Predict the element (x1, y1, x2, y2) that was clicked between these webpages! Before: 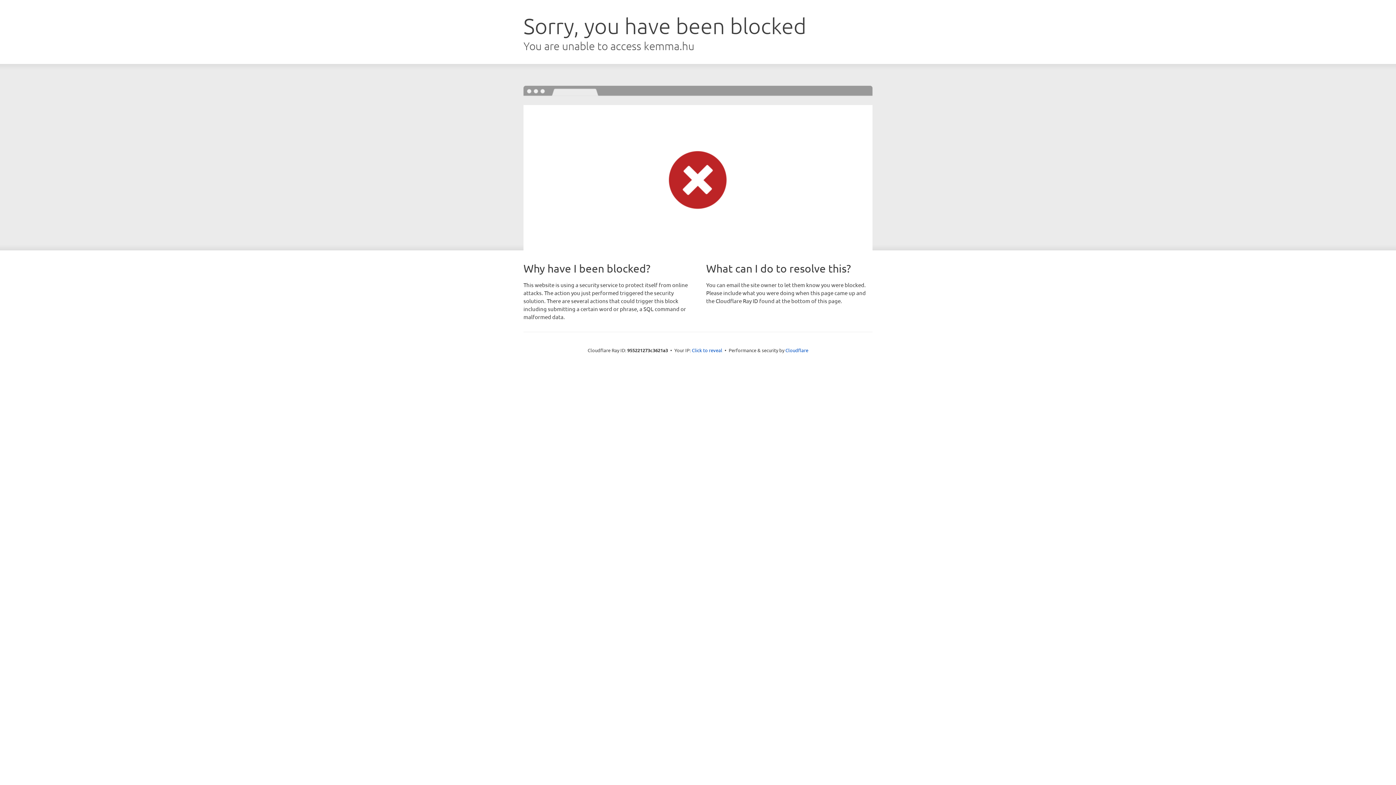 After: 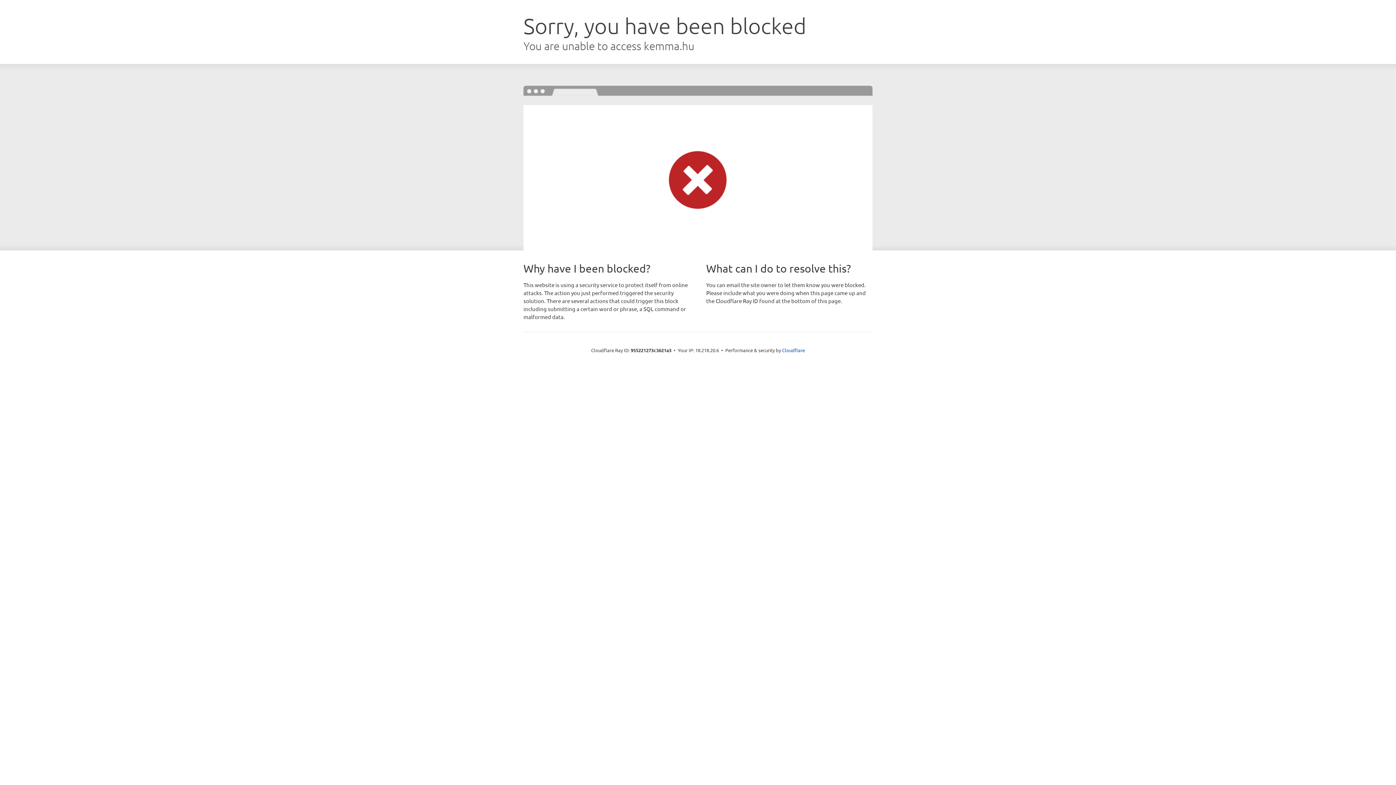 Action: bbox: (692, 346, 722, 353) label: Click to reveal